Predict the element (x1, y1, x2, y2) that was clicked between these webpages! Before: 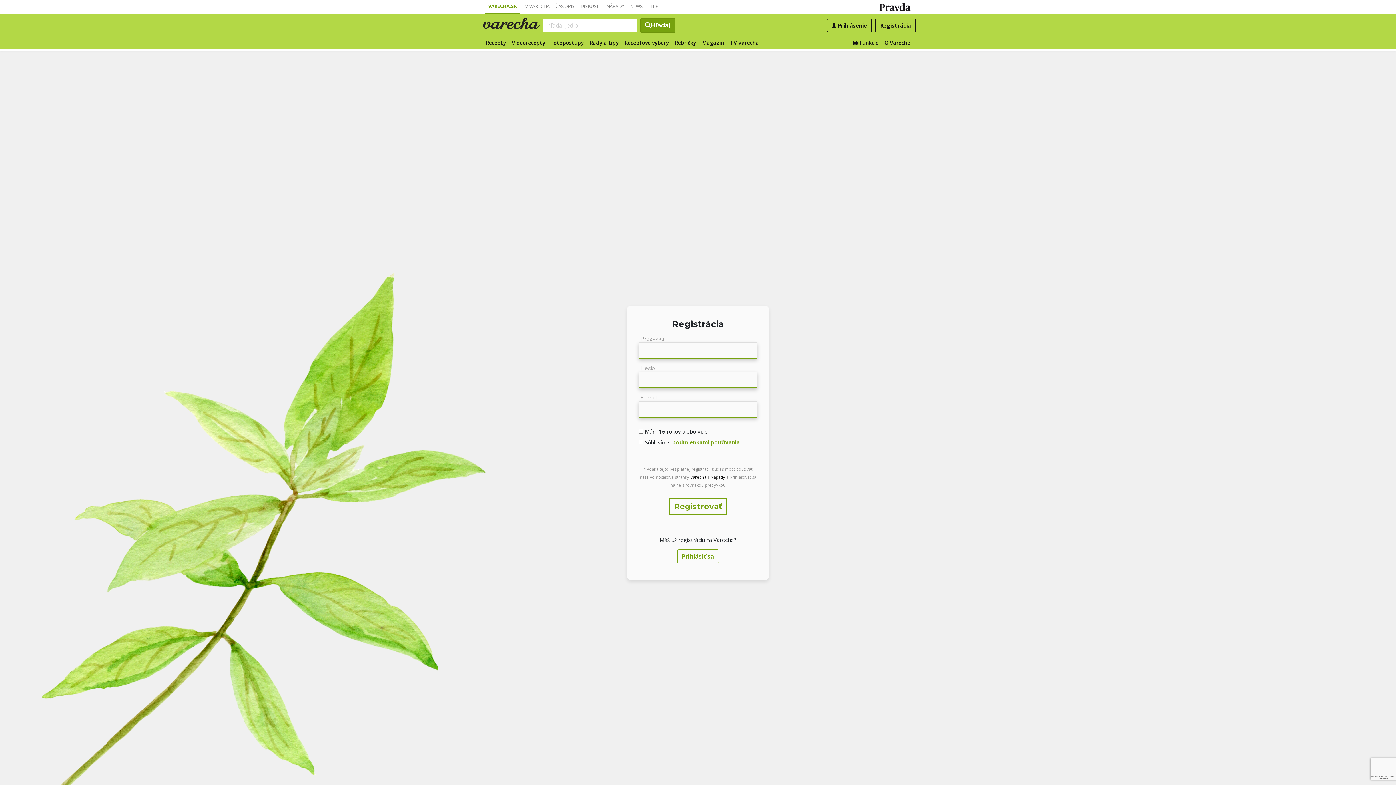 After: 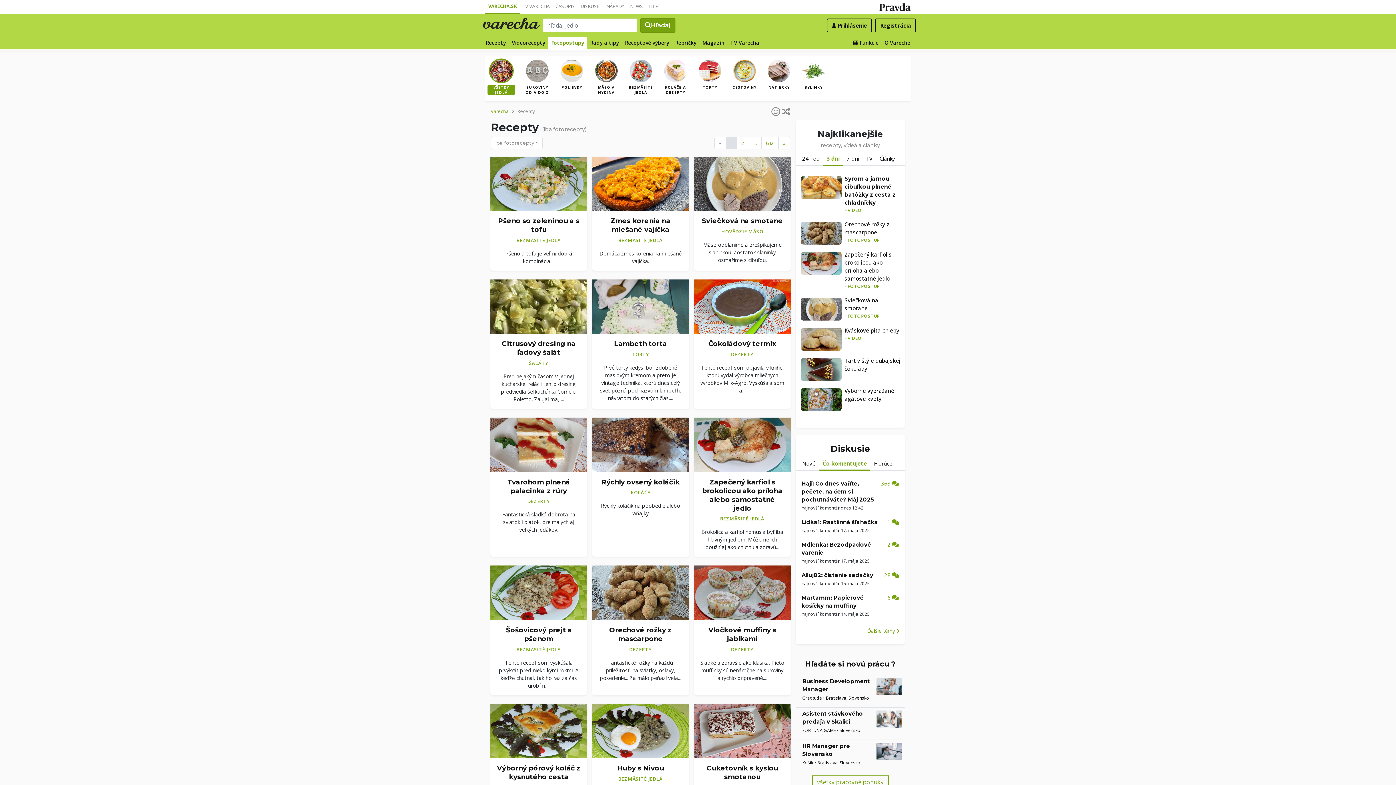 Action: label: Fotopostupy bbox: (548, 36, 586, 49)